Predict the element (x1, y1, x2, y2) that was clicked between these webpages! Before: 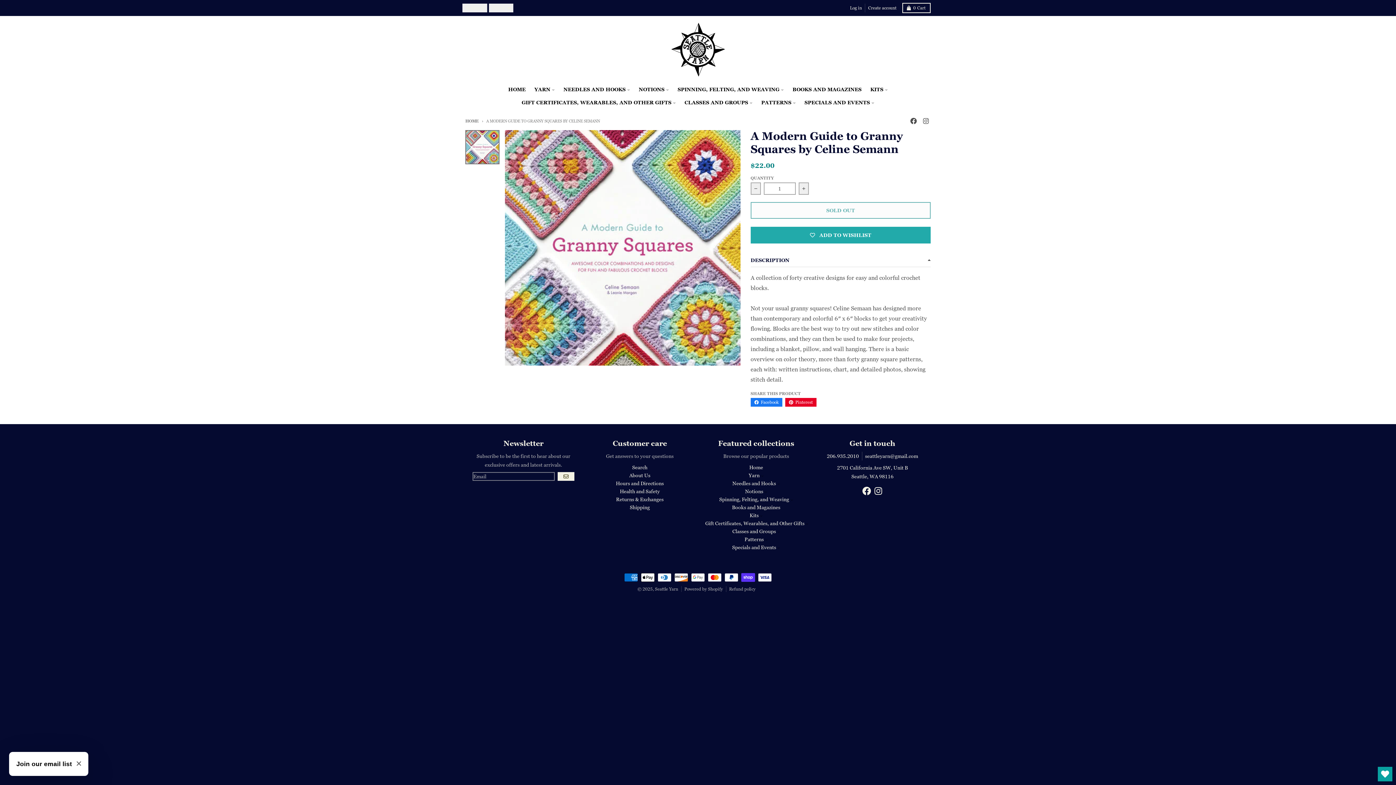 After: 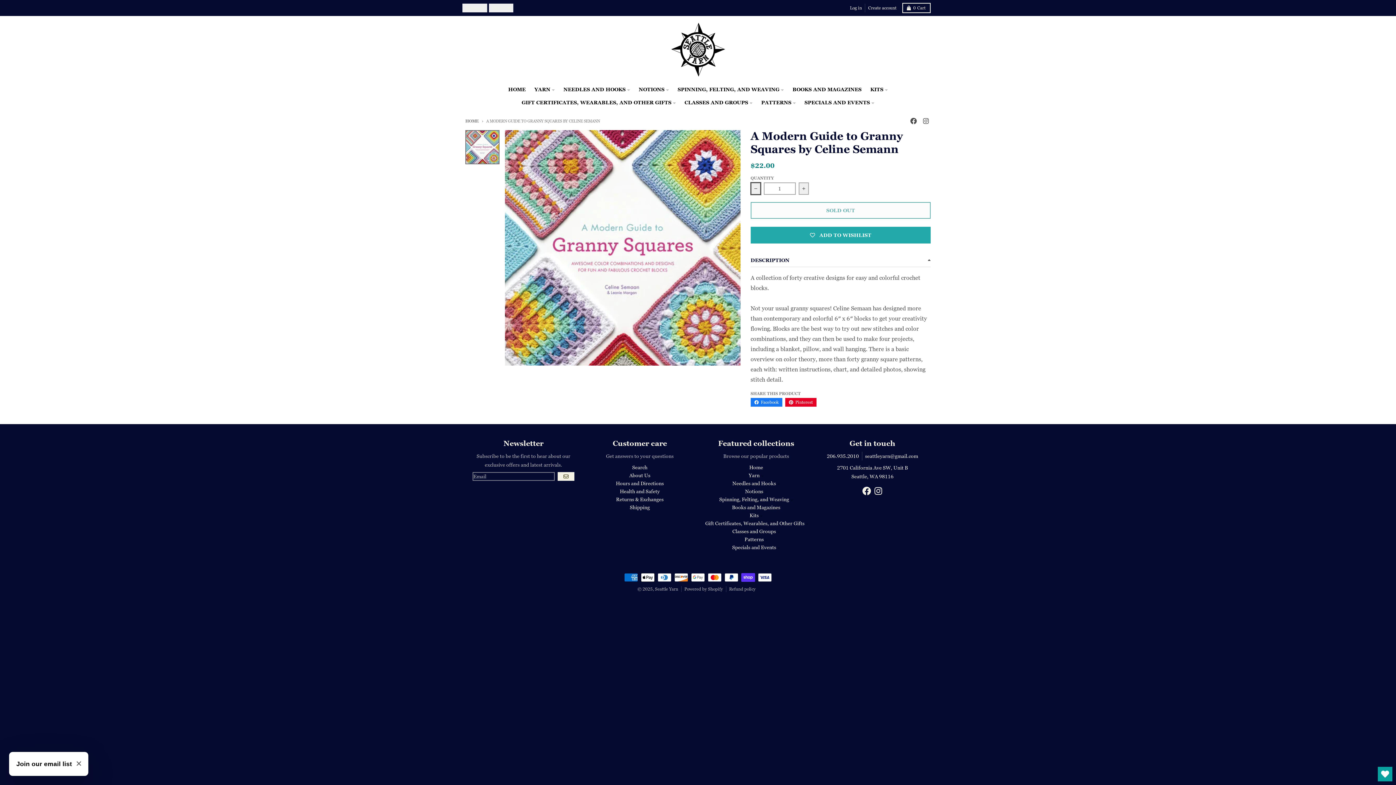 Action: label: Decrease quantity for A Modern Guide to Granny Squares by Celine Semann bbox: (750, 182, 761, 194)